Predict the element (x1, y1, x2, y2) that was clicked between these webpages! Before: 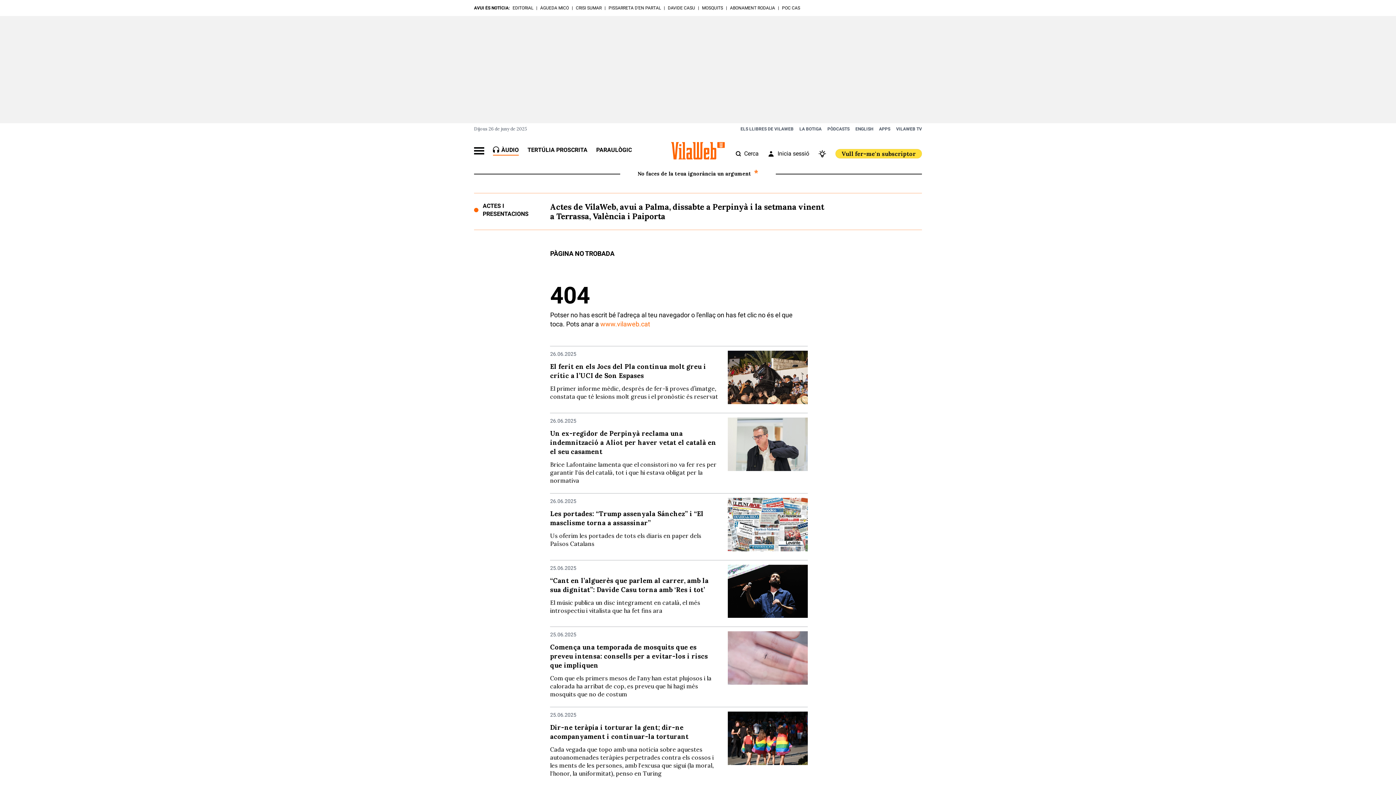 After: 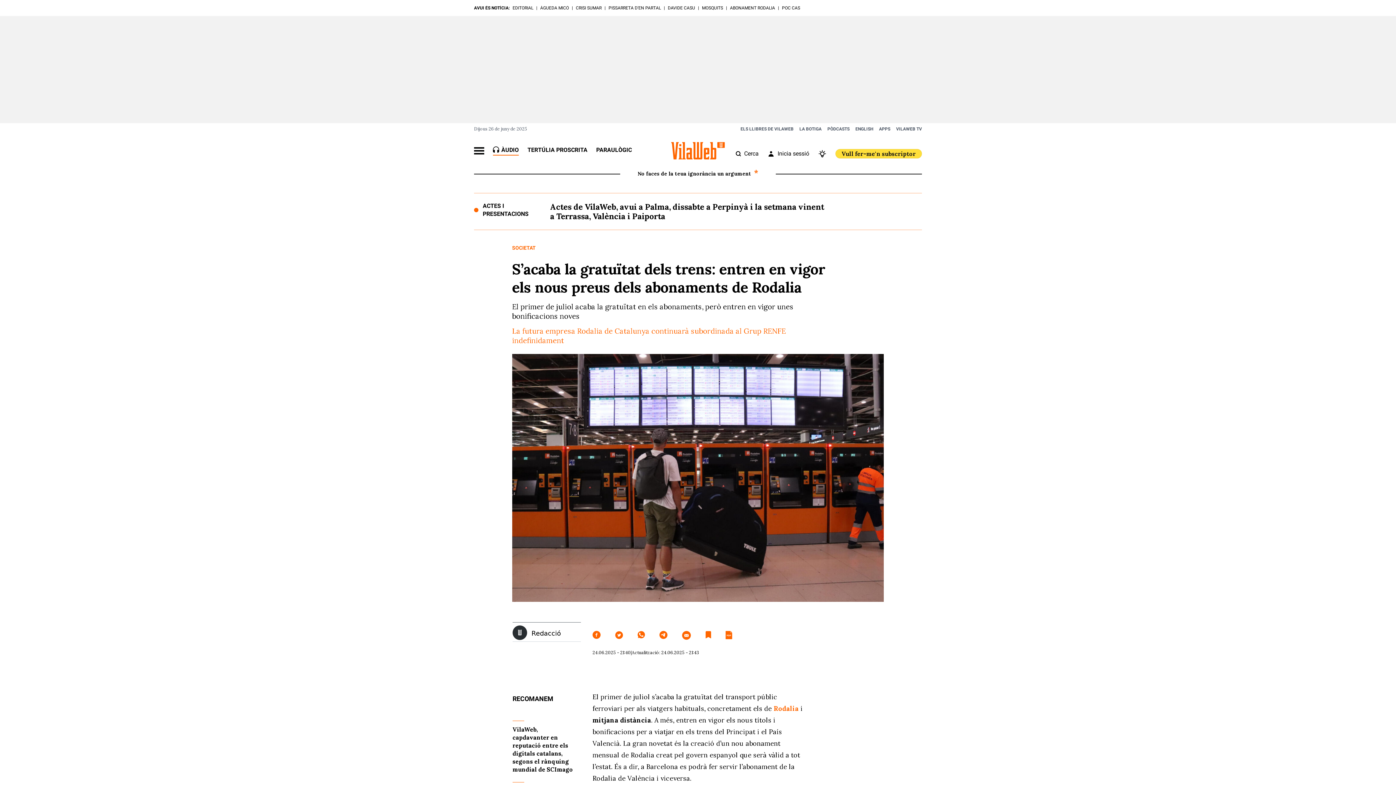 Action: bbox: (730, 5, 775, 10) label: ABONAMENT RODALIA